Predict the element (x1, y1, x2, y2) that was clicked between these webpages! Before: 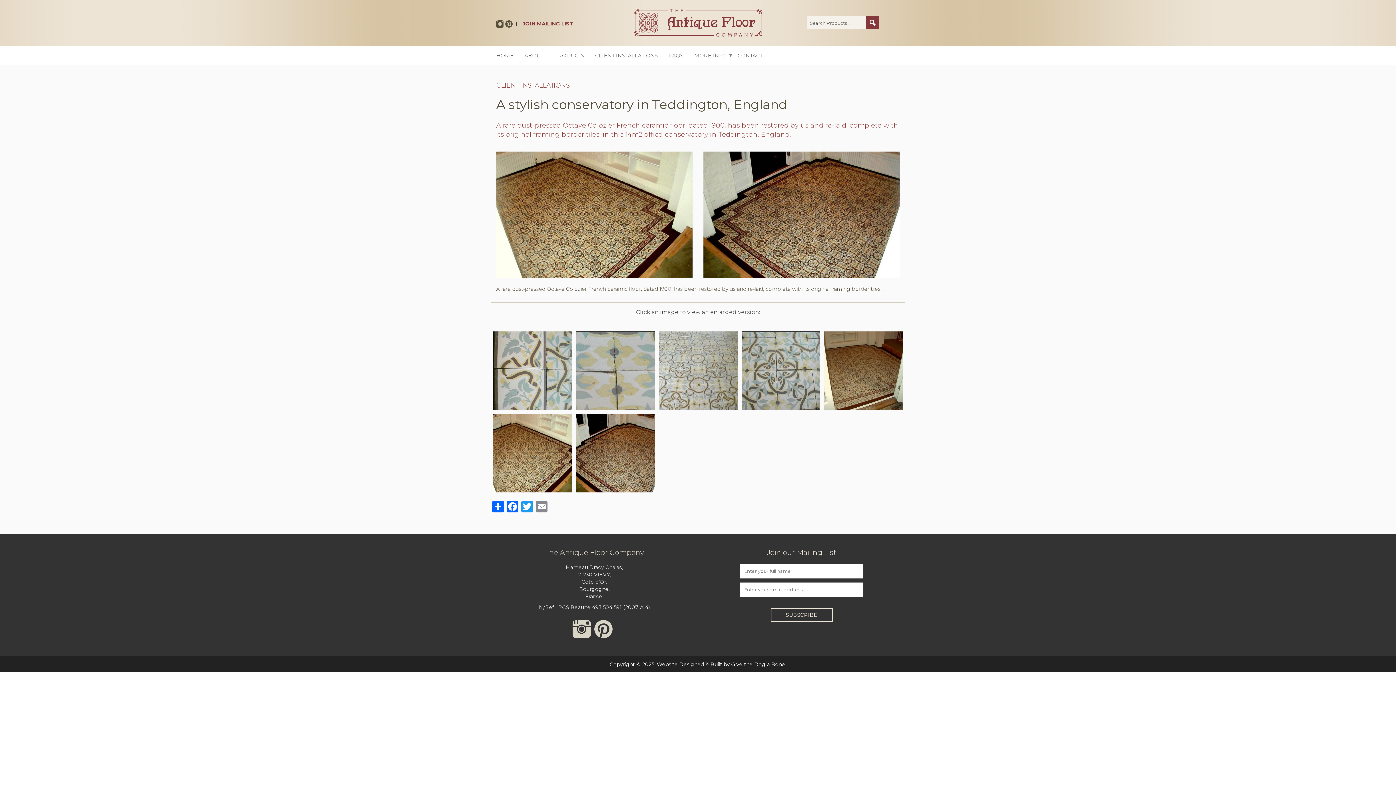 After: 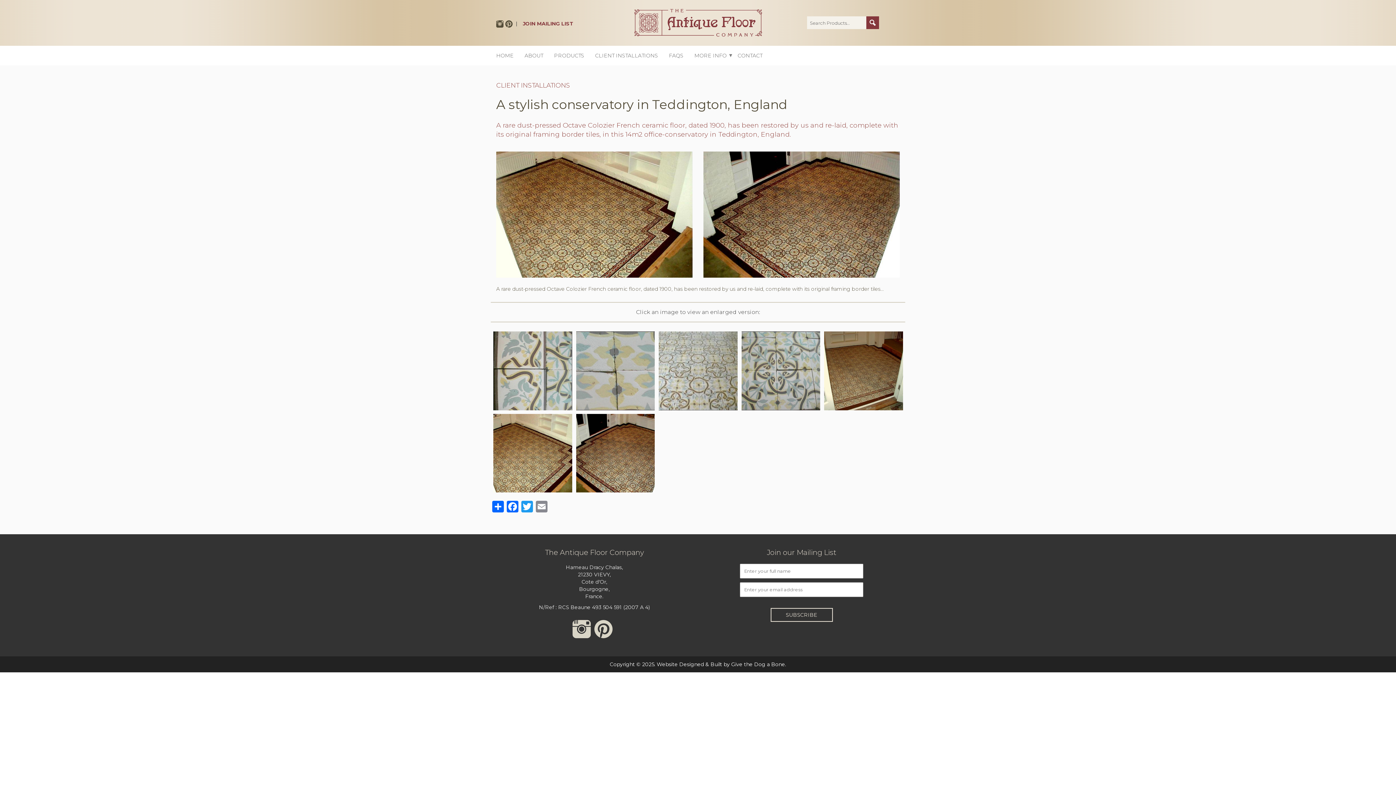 Action: bbox: (731, 661, 786, 667) label: Give the Dog a Bone.